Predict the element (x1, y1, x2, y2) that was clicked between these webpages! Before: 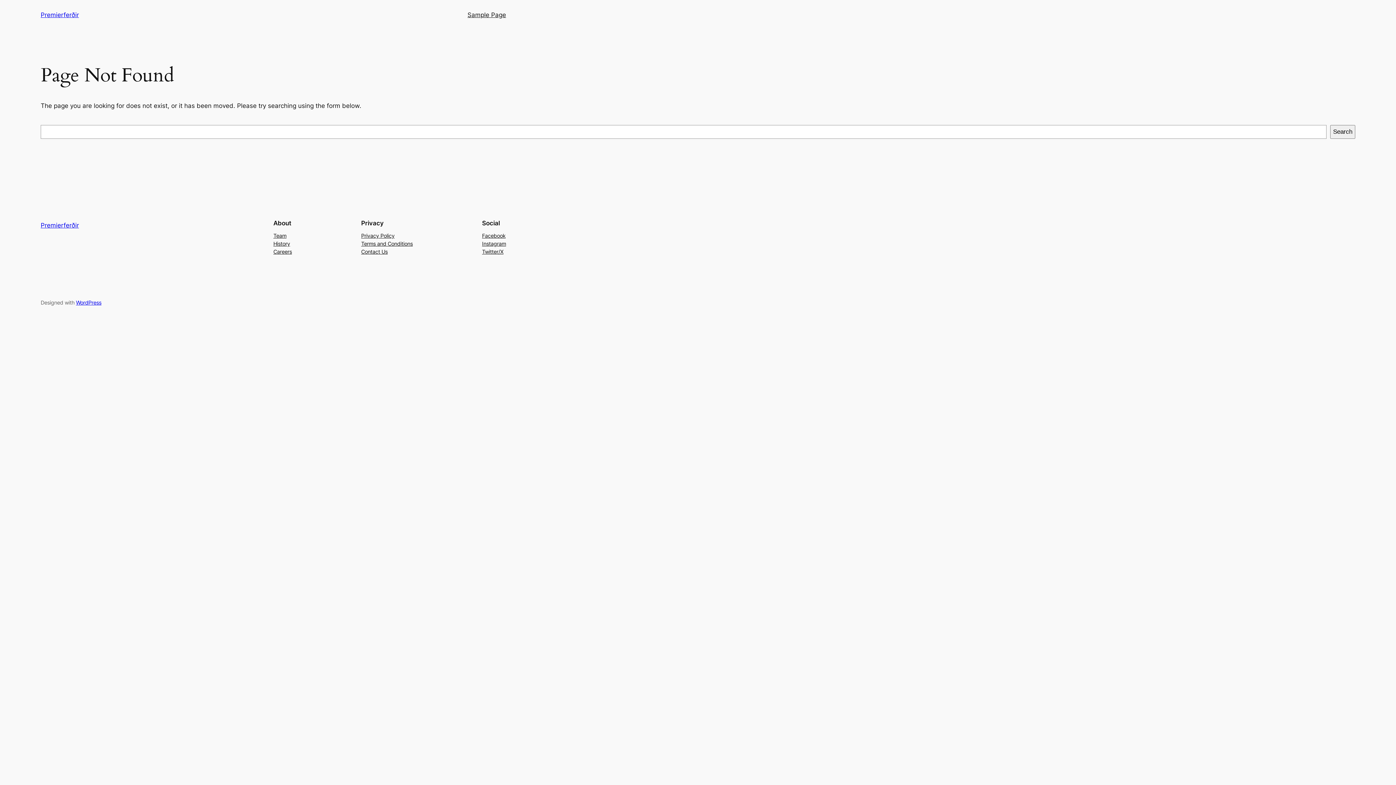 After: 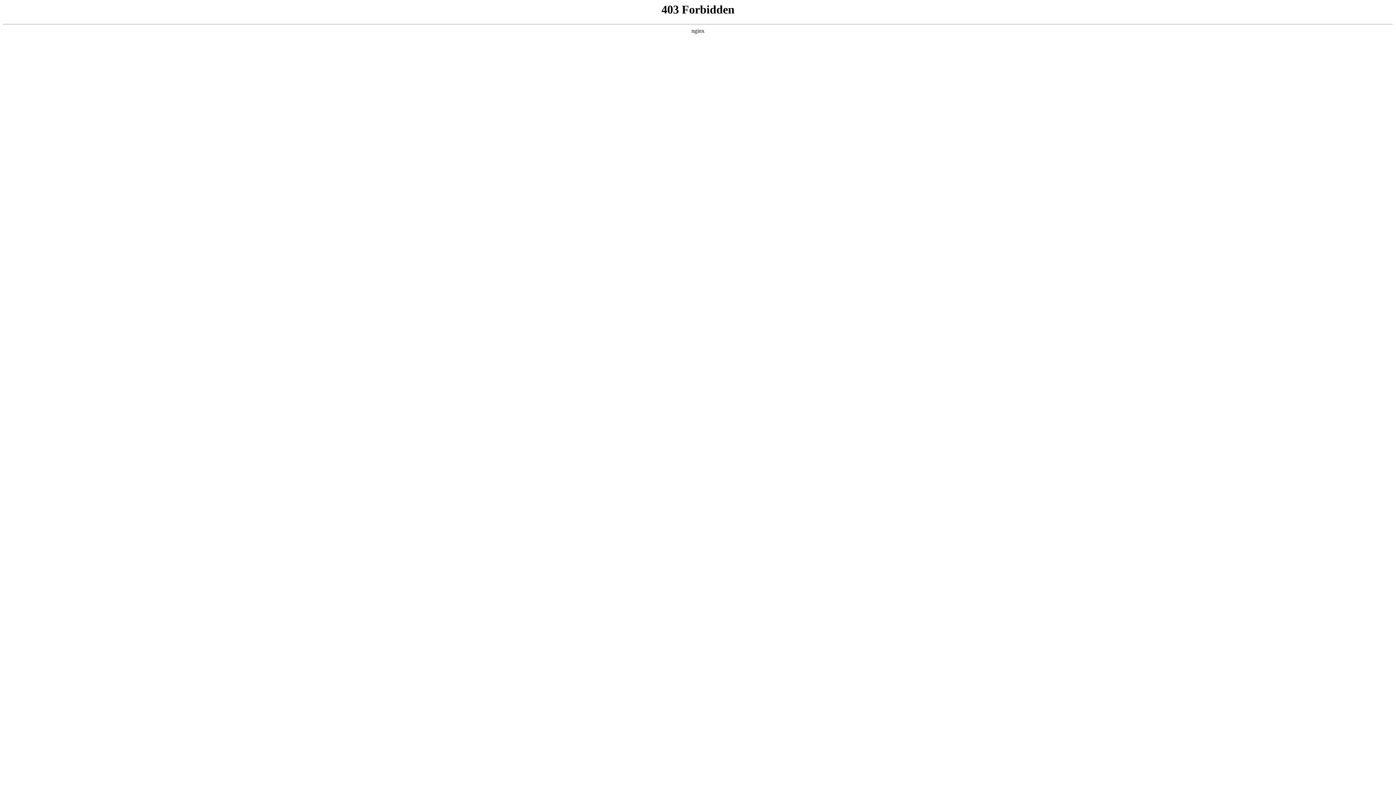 Action: bbox: (76, 299, 101, 305) label: WordPress